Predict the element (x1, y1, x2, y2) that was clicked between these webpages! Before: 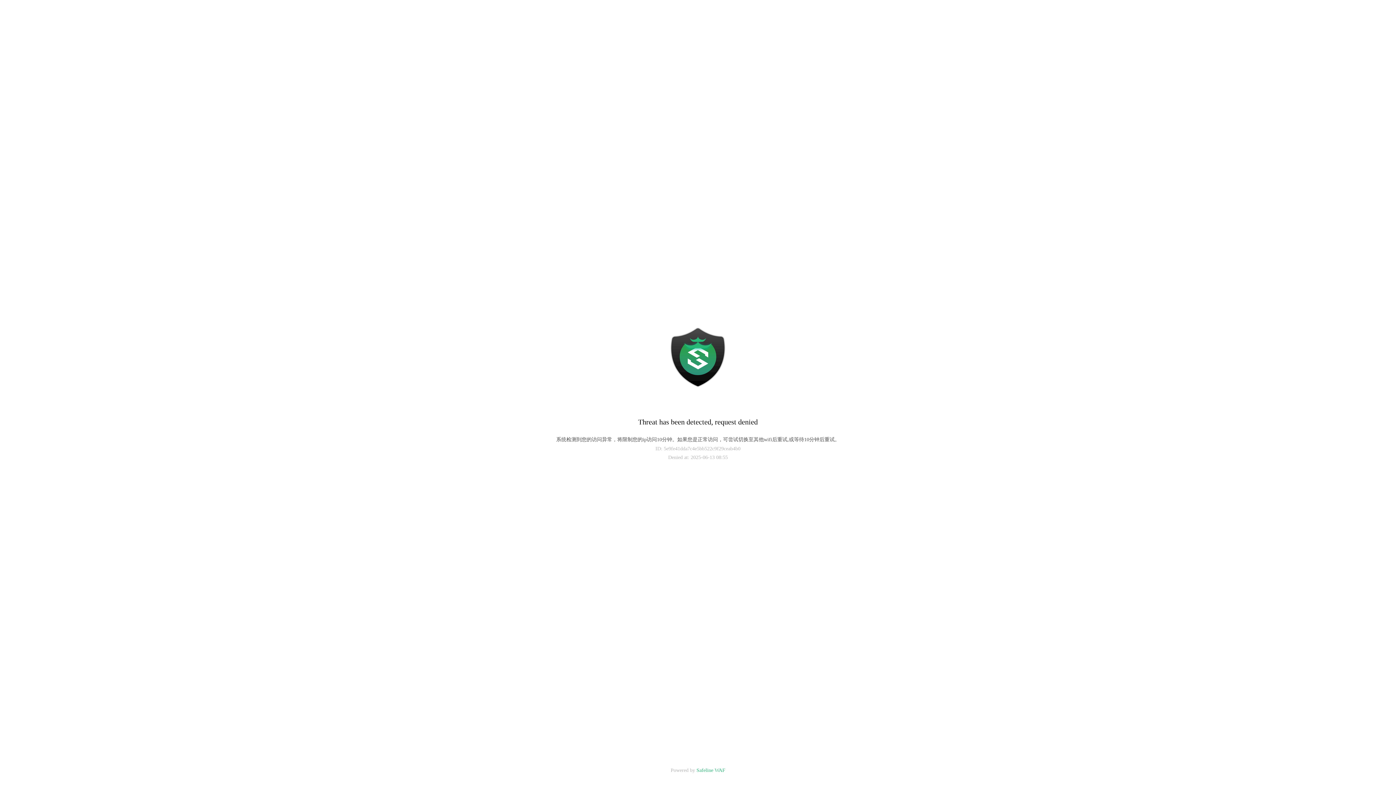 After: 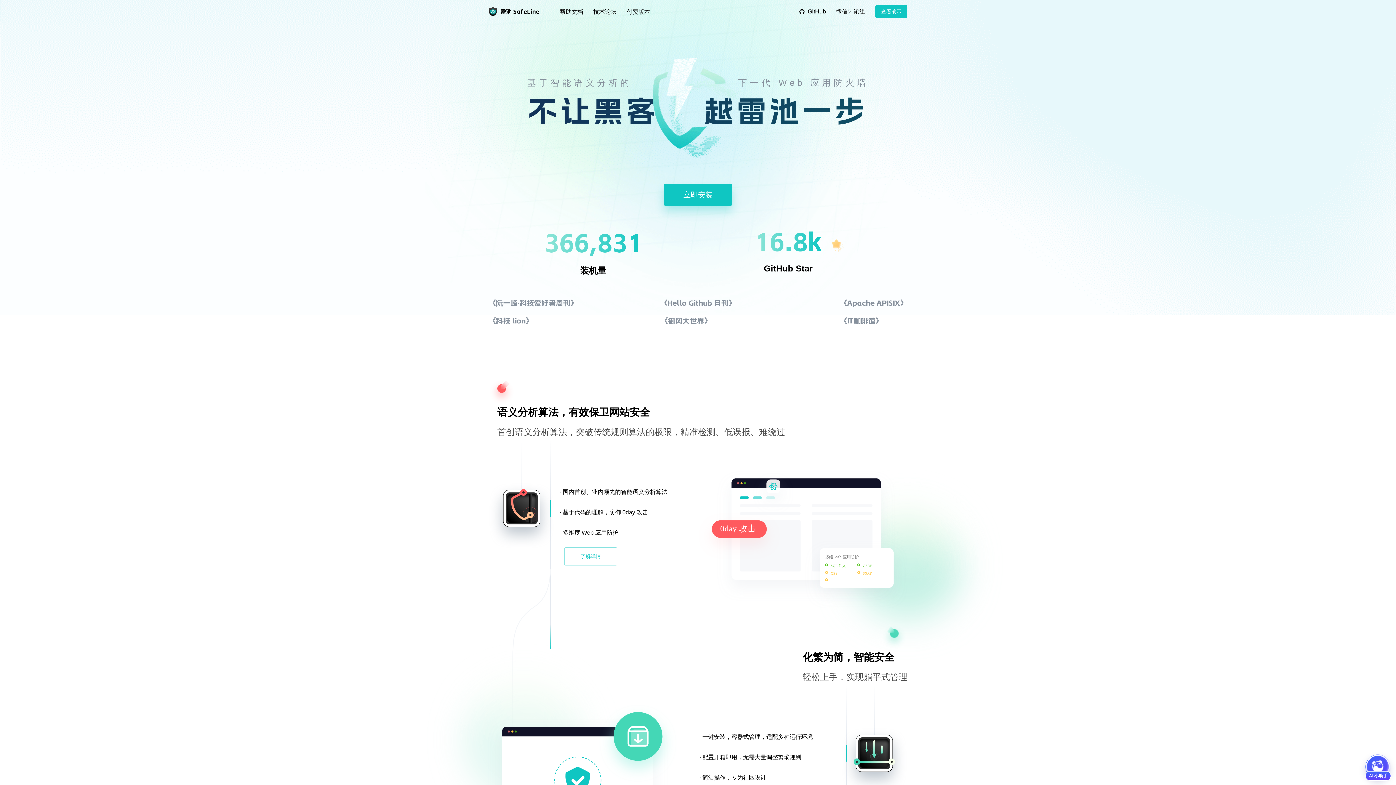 Action: bbox: (696, 768, 725, 773) label: Safeline WAF